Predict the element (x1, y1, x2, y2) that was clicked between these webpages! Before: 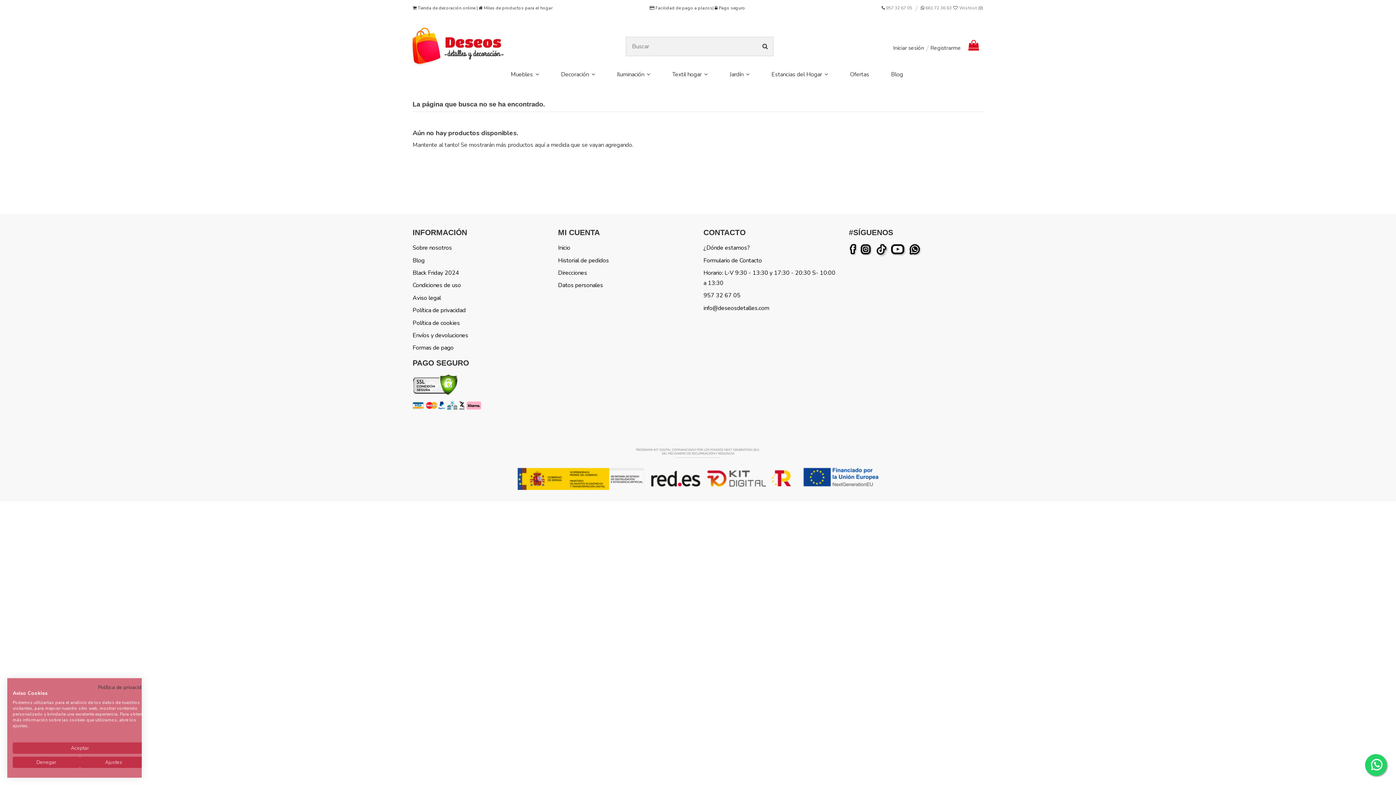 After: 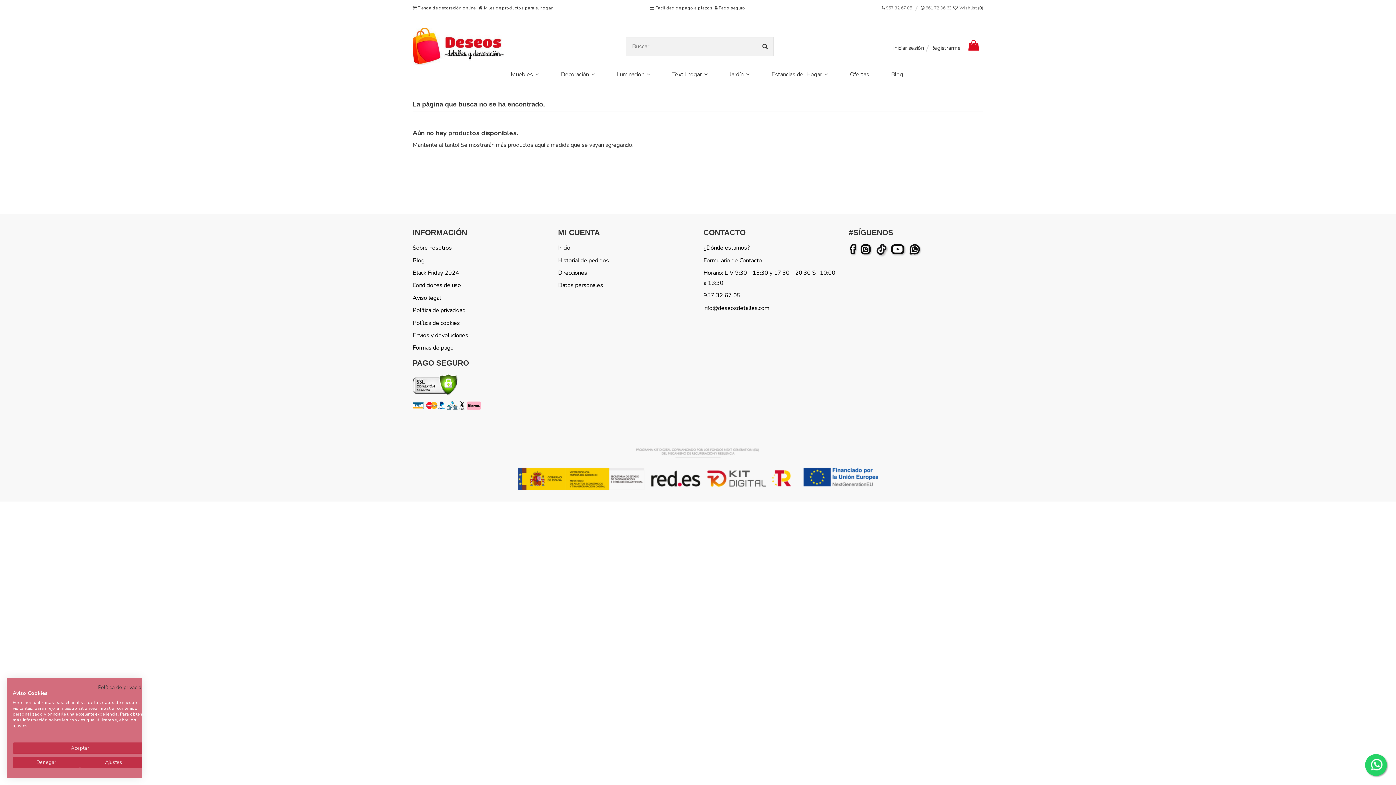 Action: bbox: (890, 245, 908, 253) label: YouTube